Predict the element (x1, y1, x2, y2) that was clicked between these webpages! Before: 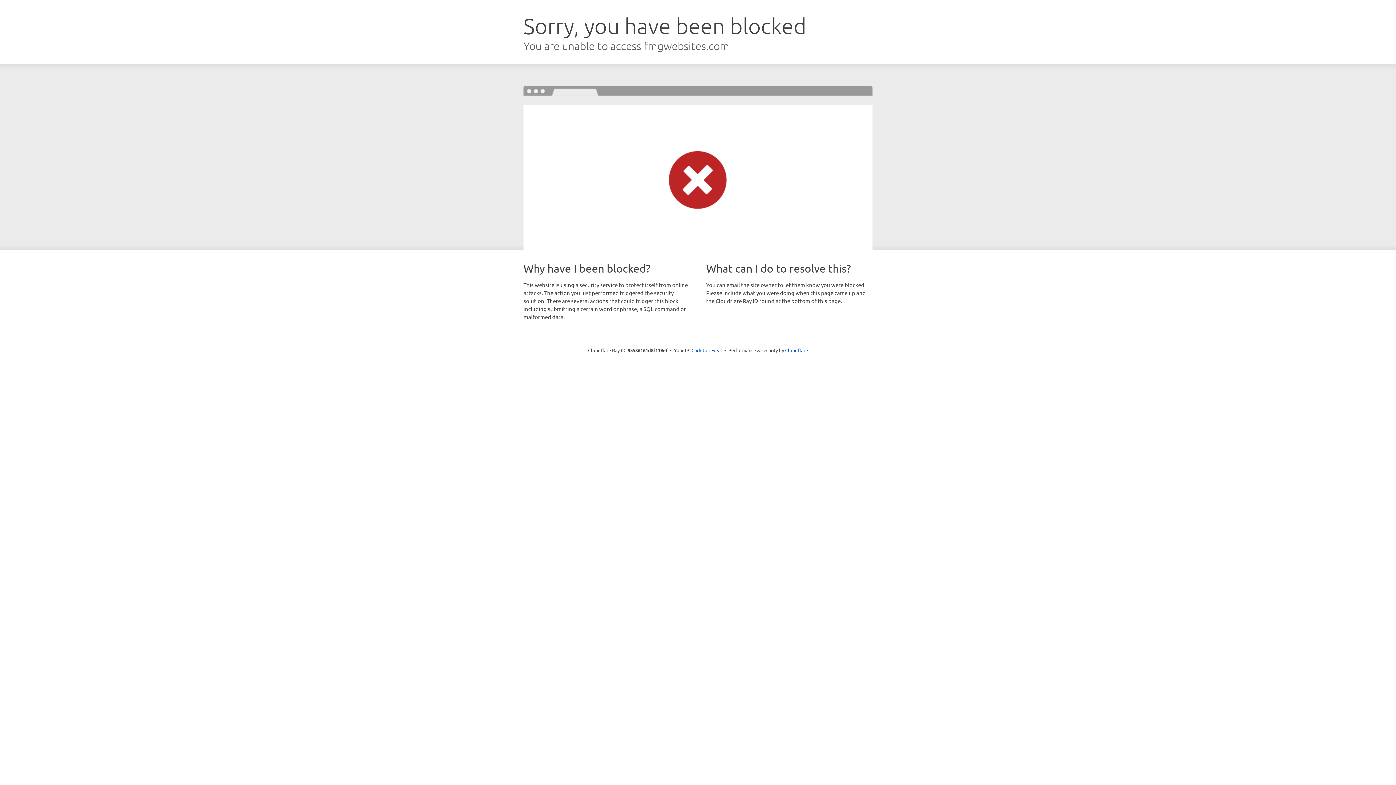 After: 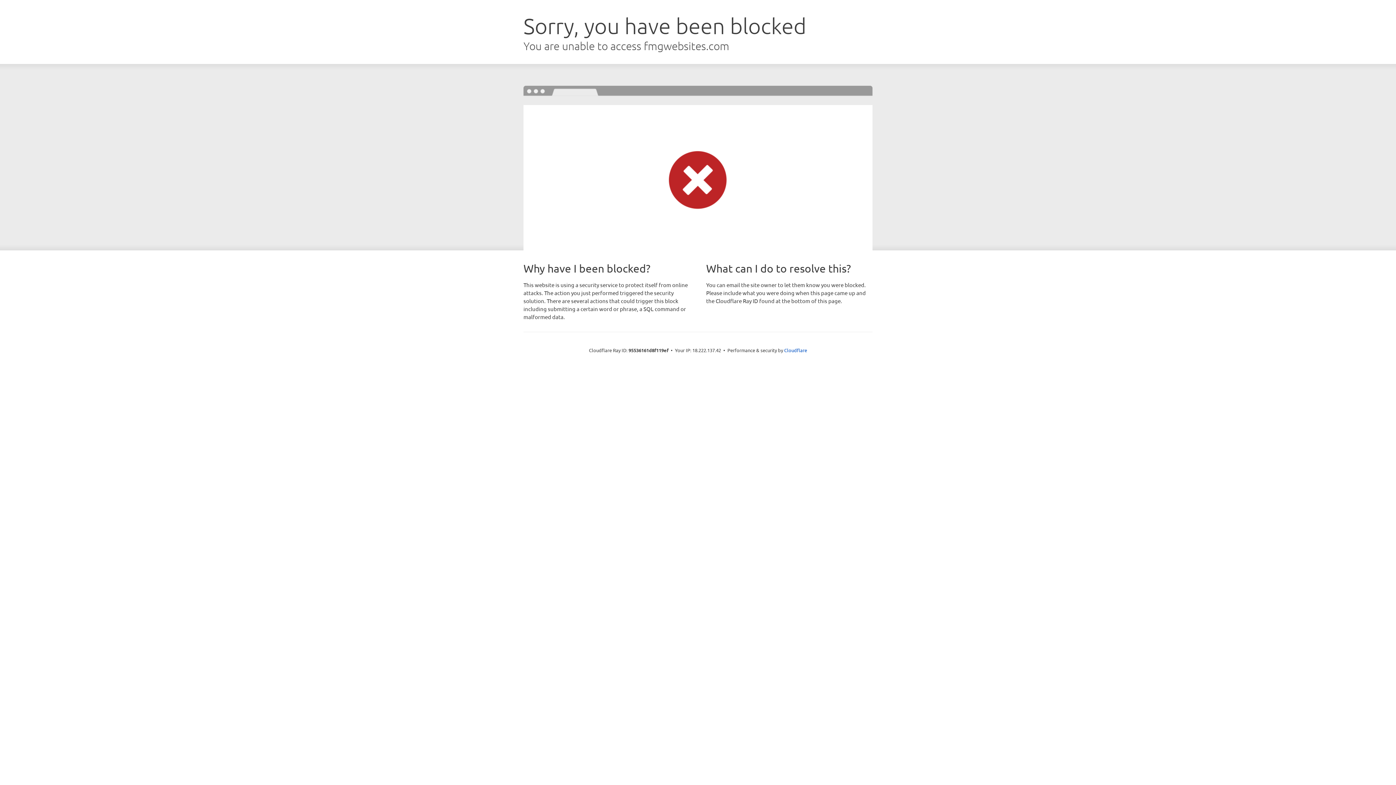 Action: label: Click to reveal bbox: (691, 346, 722, 353)